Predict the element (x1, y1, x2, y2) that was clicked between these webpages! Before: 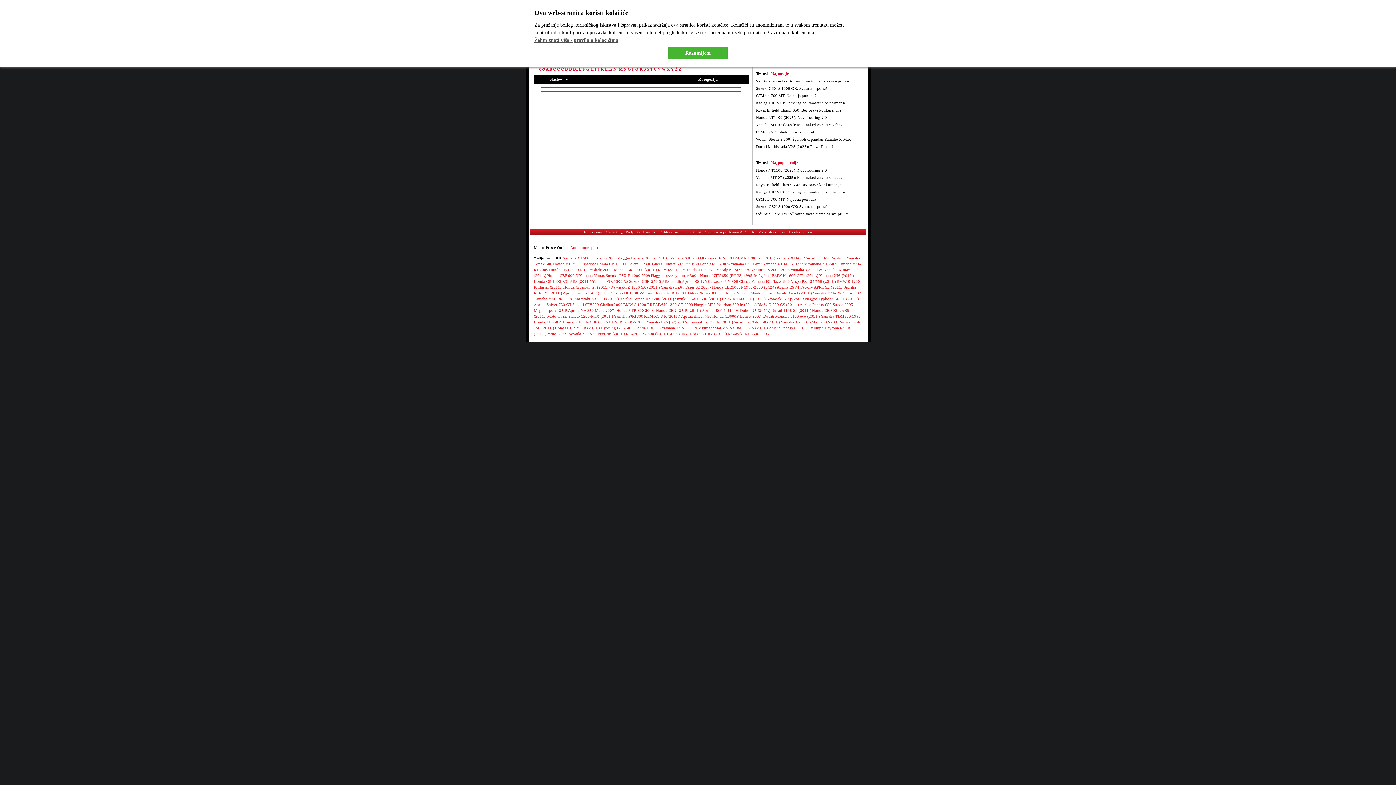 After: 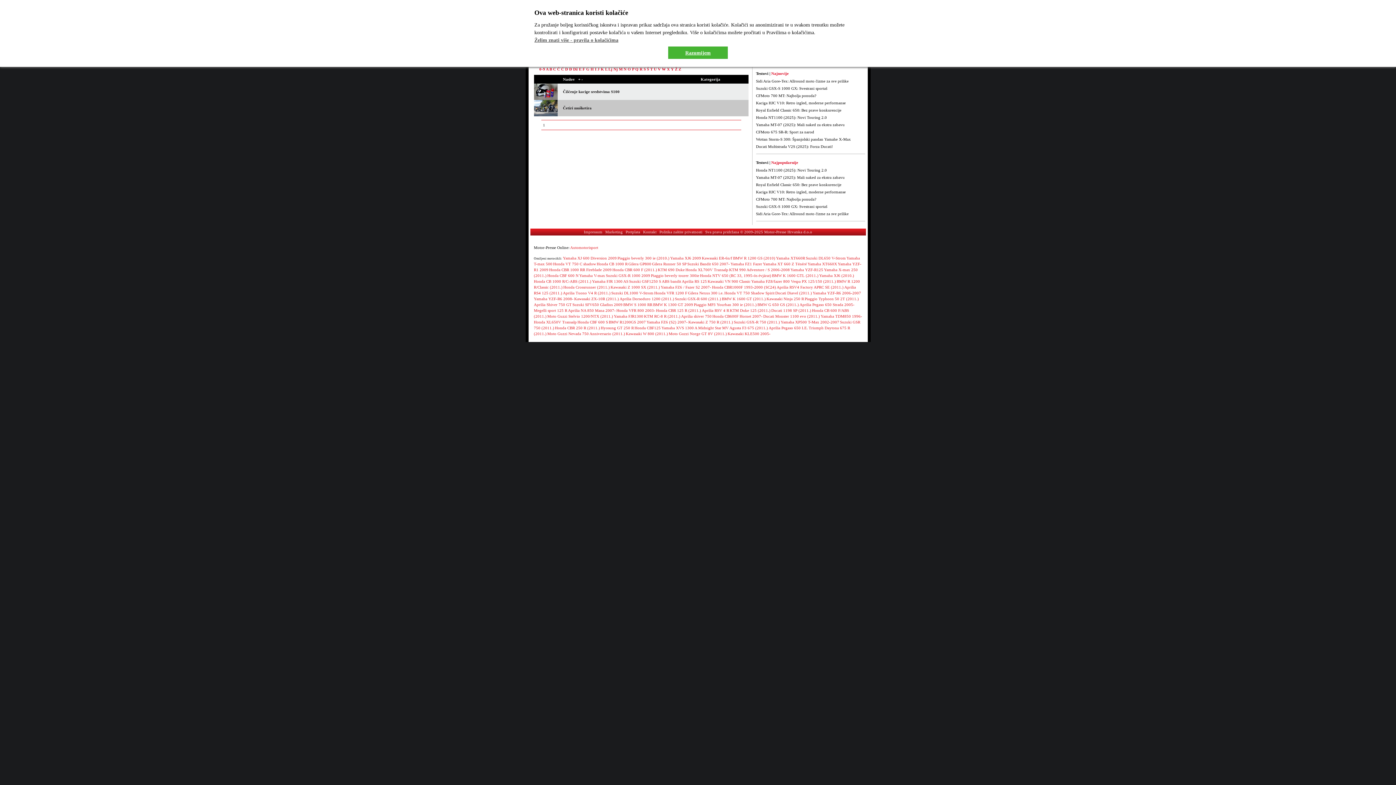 Action: bbox: (557, 66, 560, 71) label: Č